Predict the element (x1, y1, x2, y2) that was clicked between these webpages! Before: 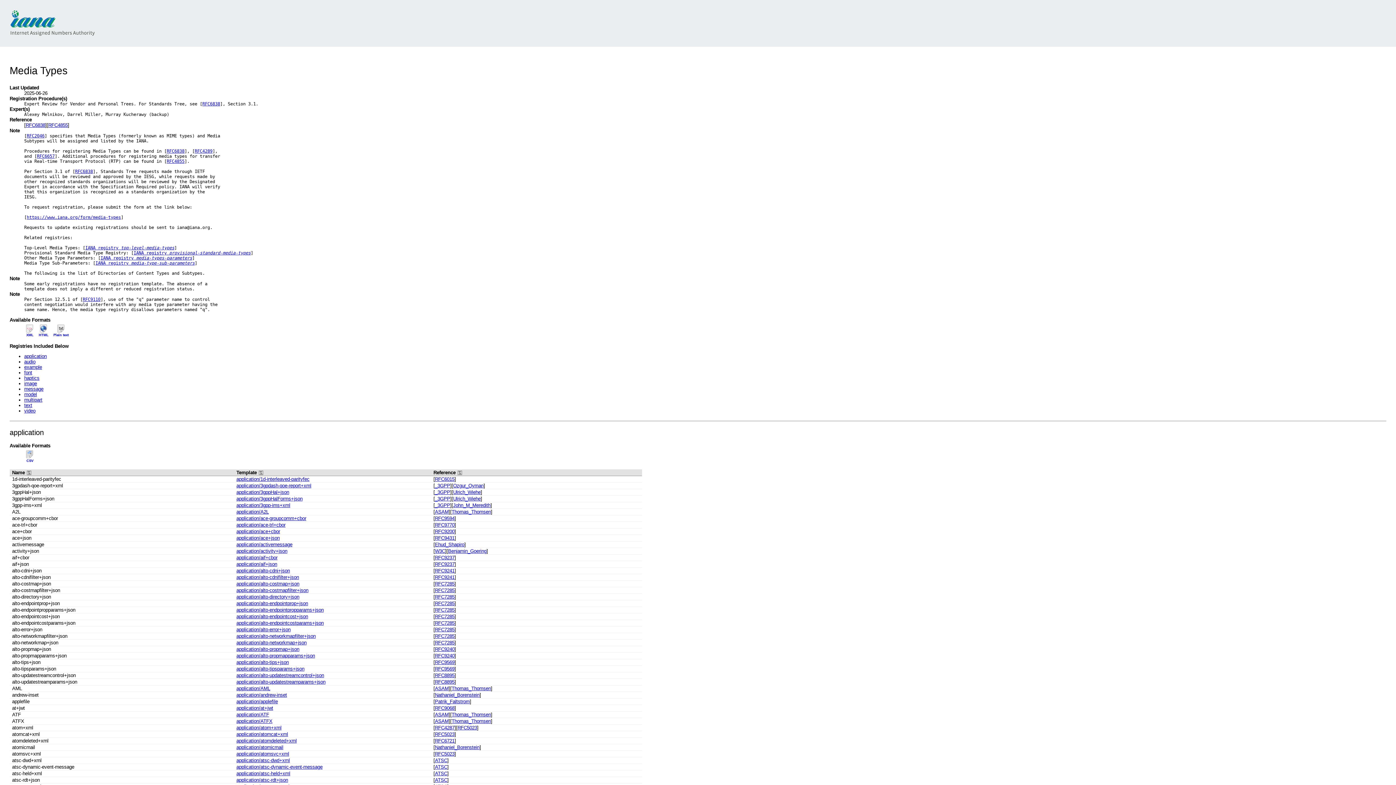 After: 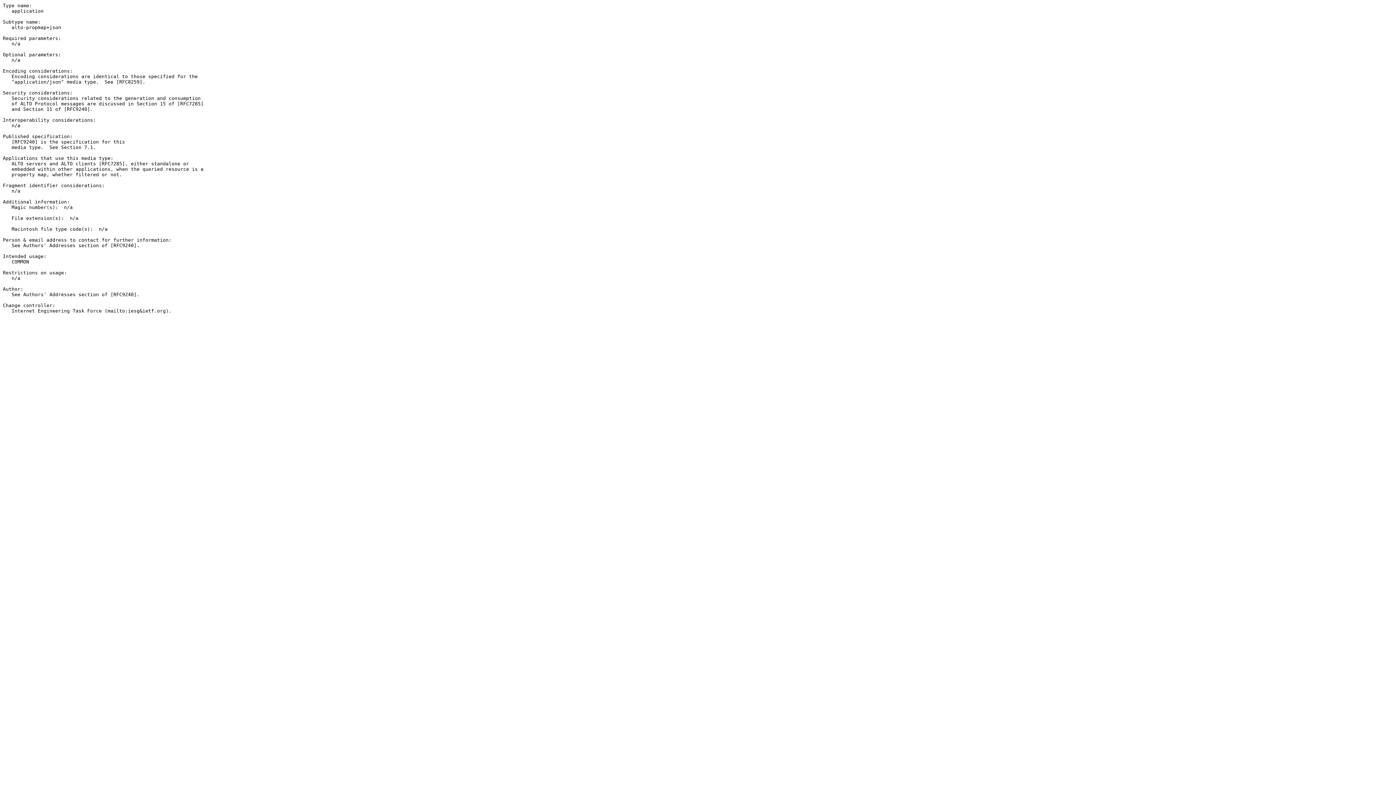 Action: bbox: (236, 646, 299, 652) label: application/alto-propmap+json